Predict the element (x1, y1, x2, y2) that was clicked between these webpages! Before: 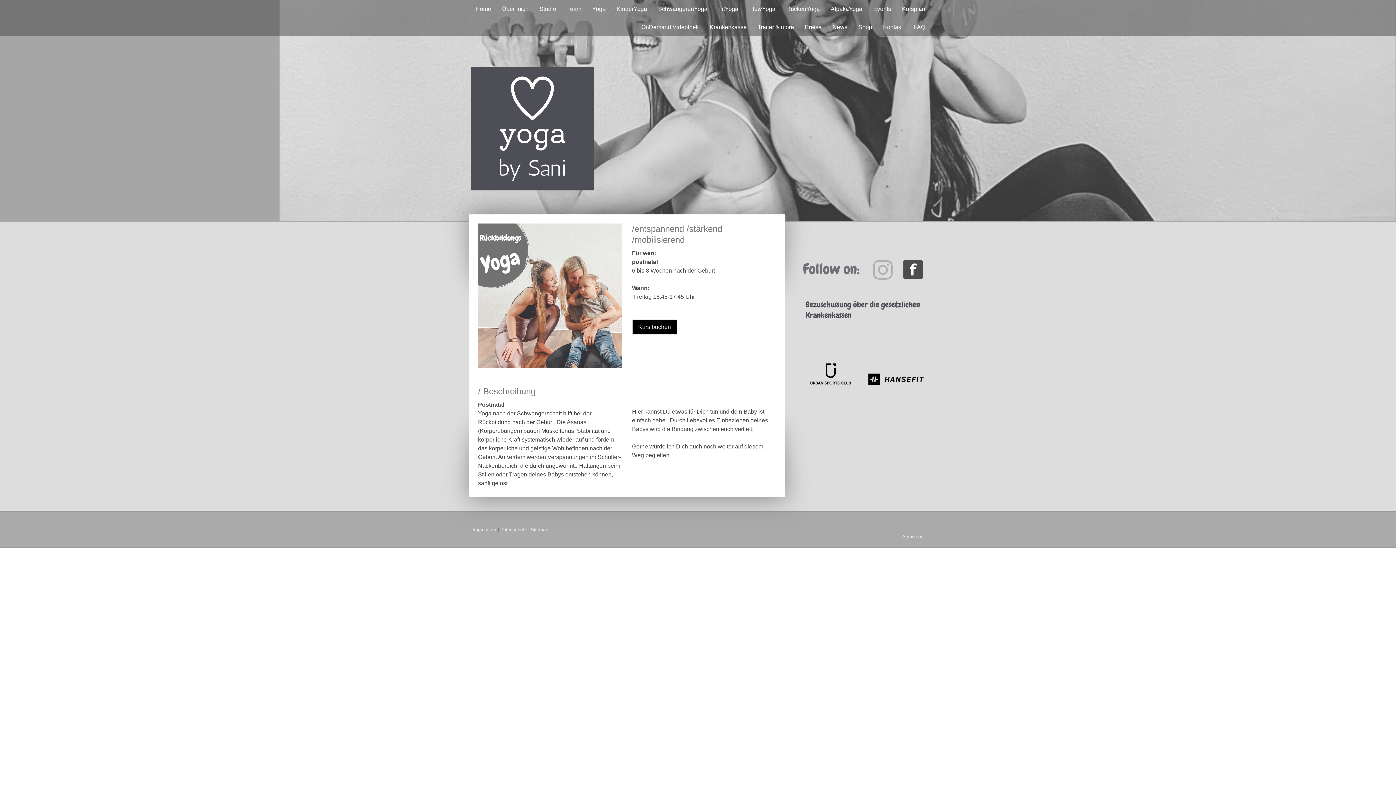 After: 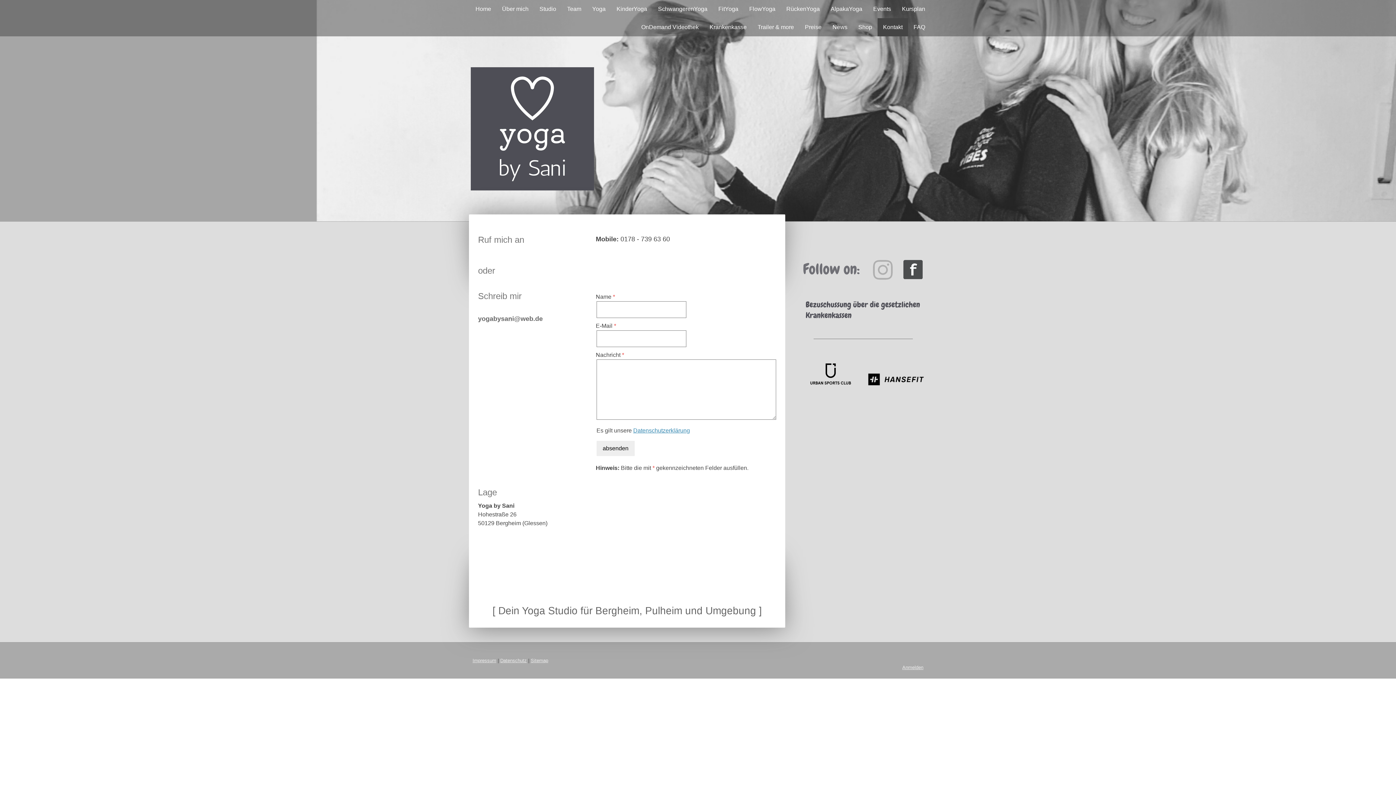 Action: bbox: (877, 18, 908, 36) label: Kontakt